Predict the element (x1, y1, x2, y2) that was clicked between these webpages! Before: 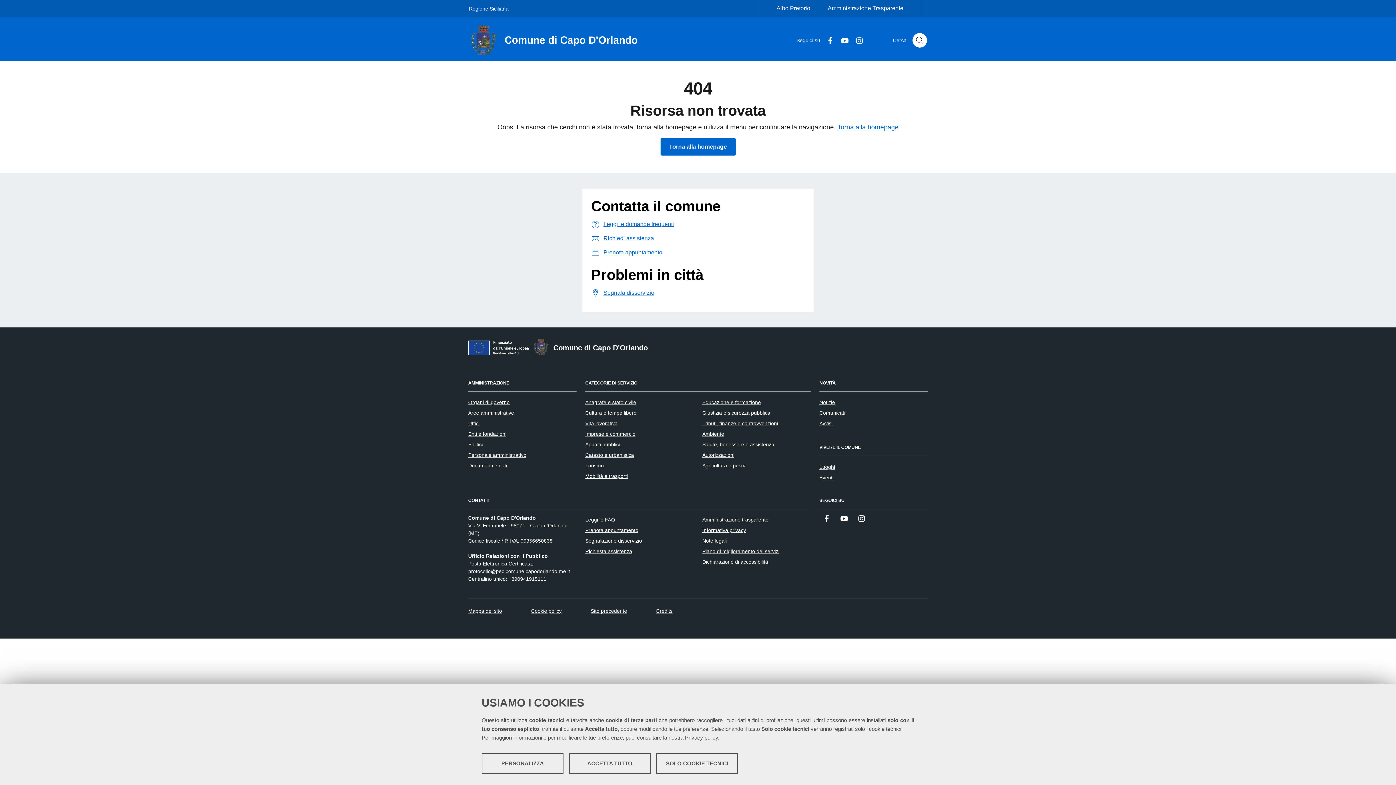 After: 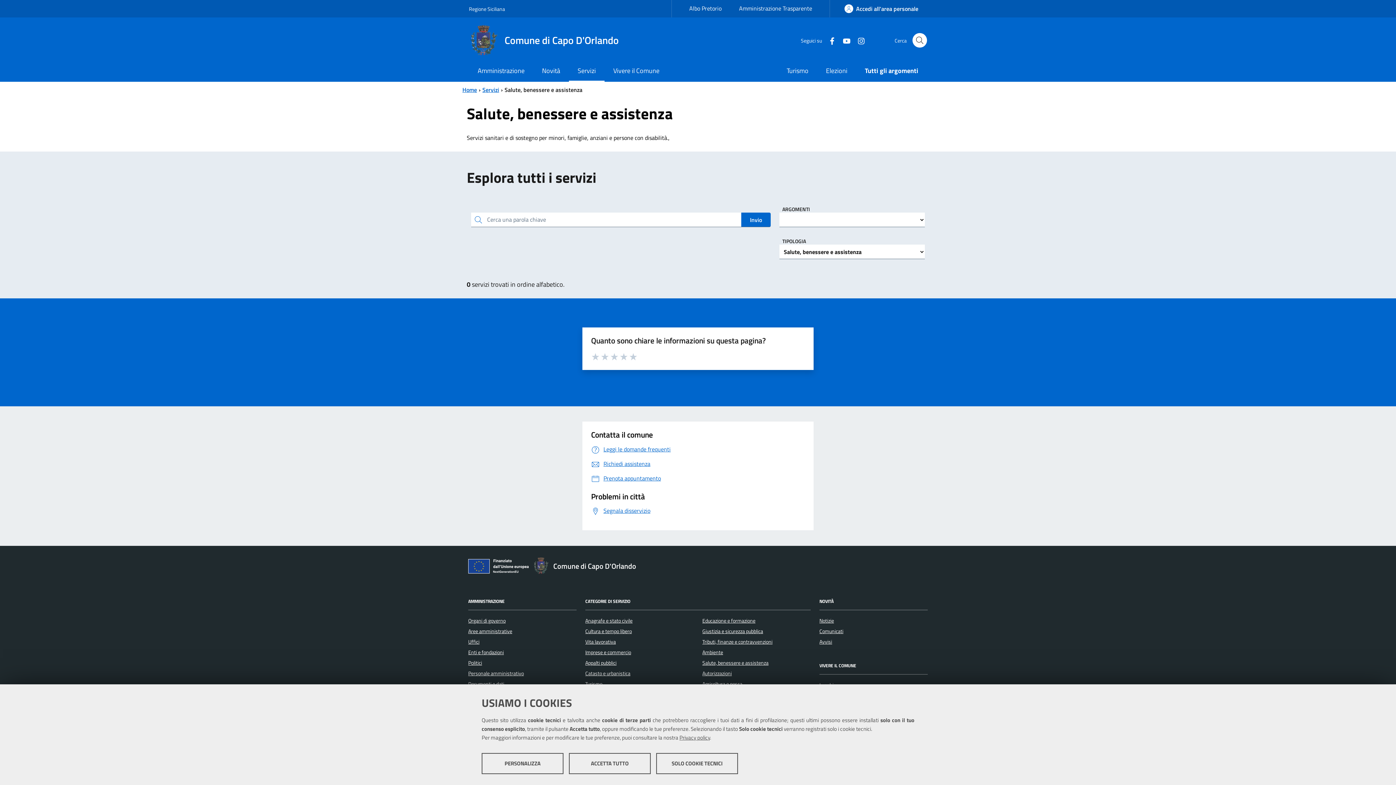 Action: bbox: (702, 420, 778, 426) label: Tributi, finanze e contravvenzioni